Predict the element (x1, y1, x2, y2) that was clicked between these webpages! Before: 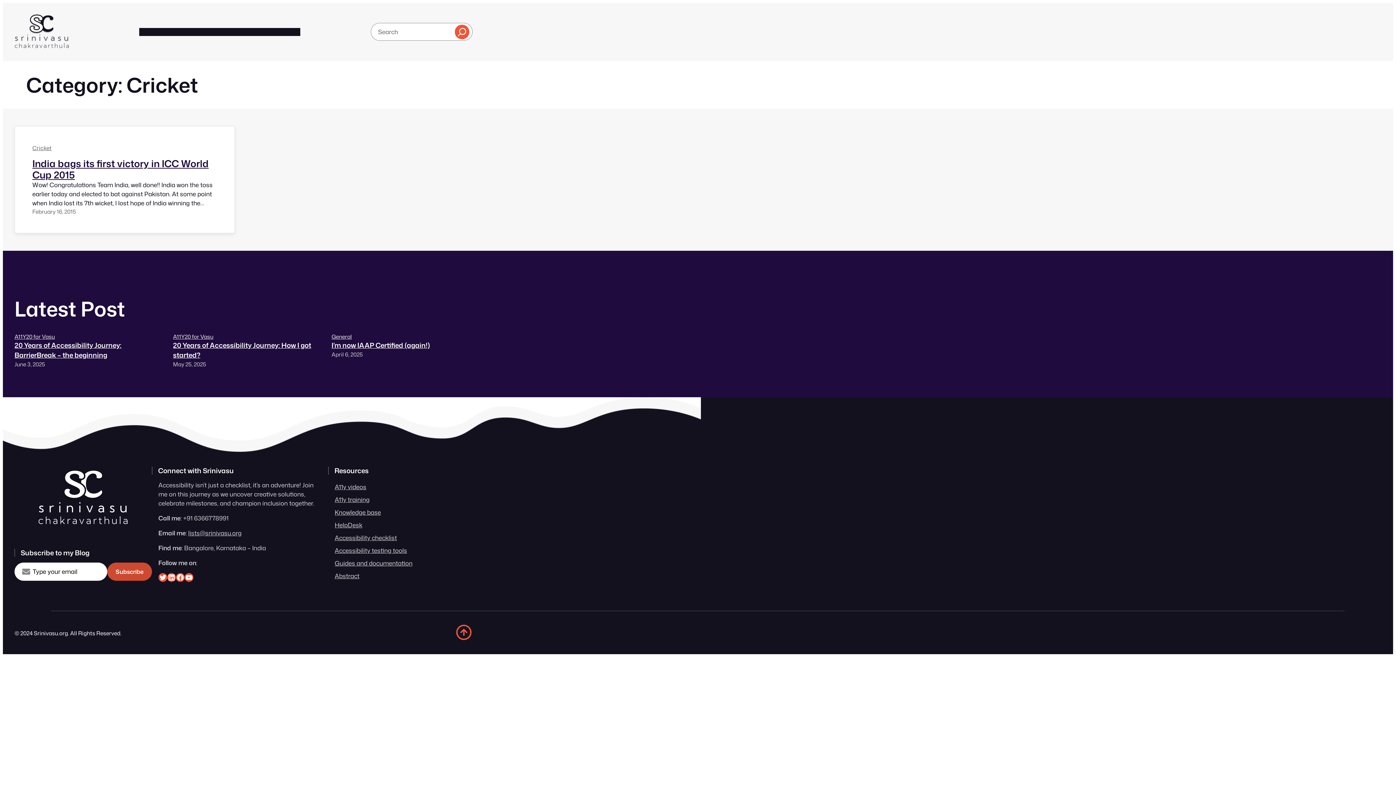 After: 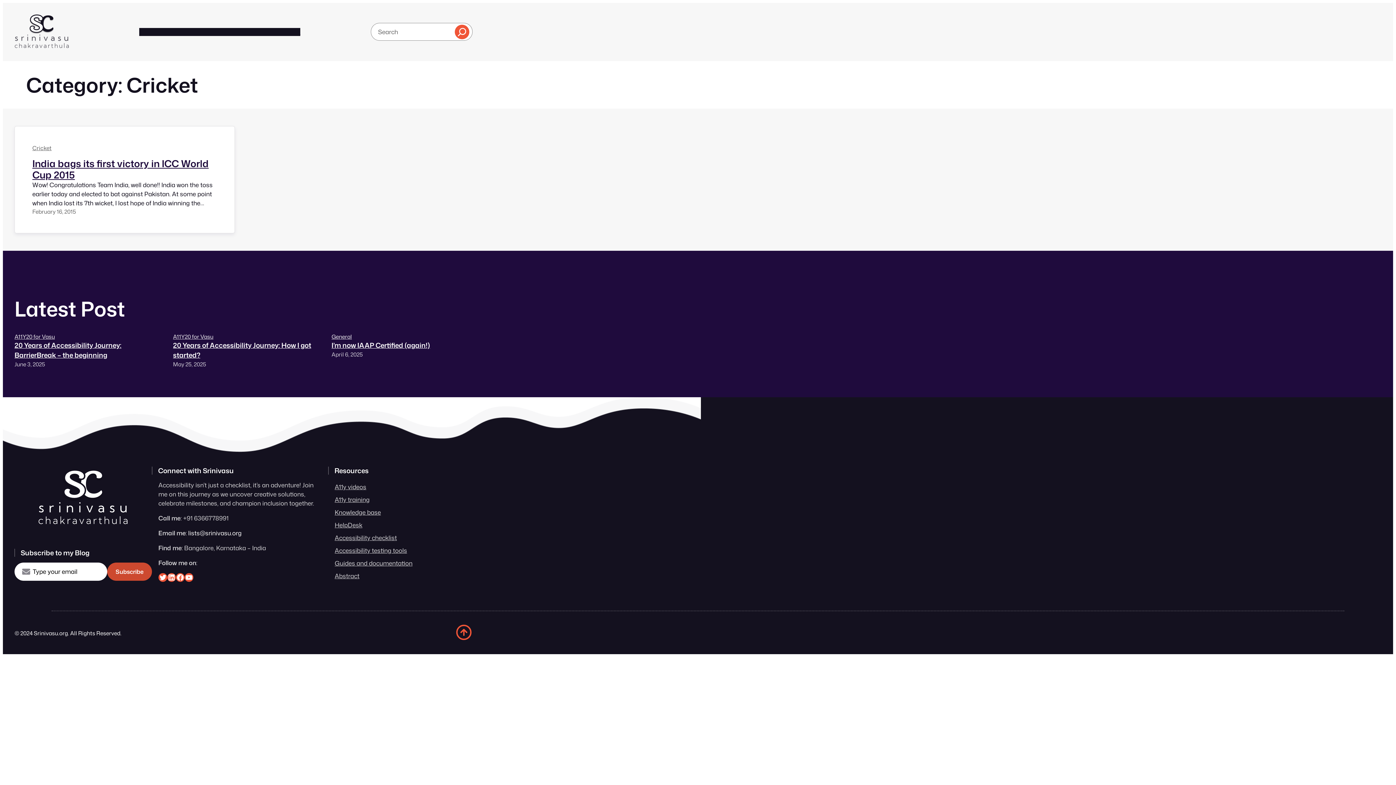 Action: label: lists@srinivasu.org bbox: (188, 529, 241, 537)